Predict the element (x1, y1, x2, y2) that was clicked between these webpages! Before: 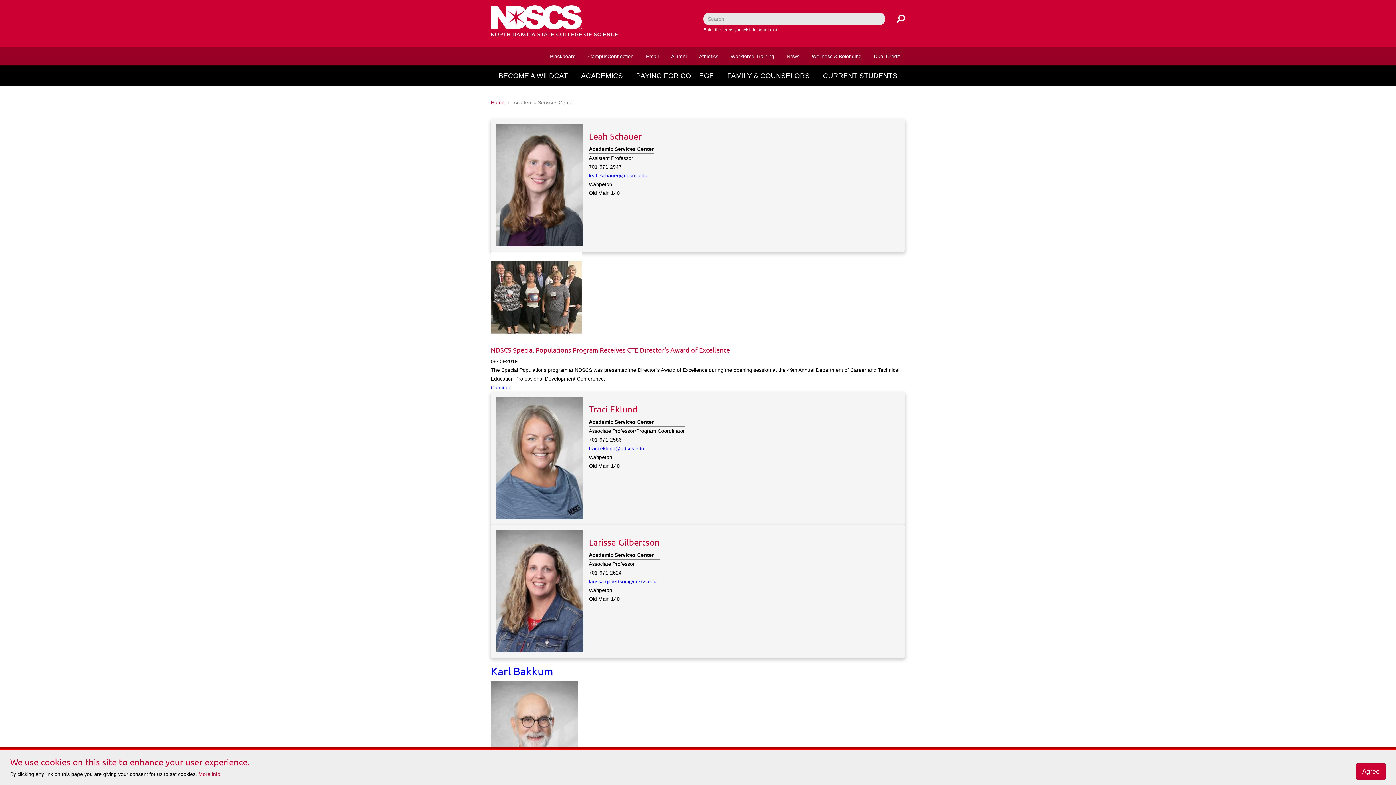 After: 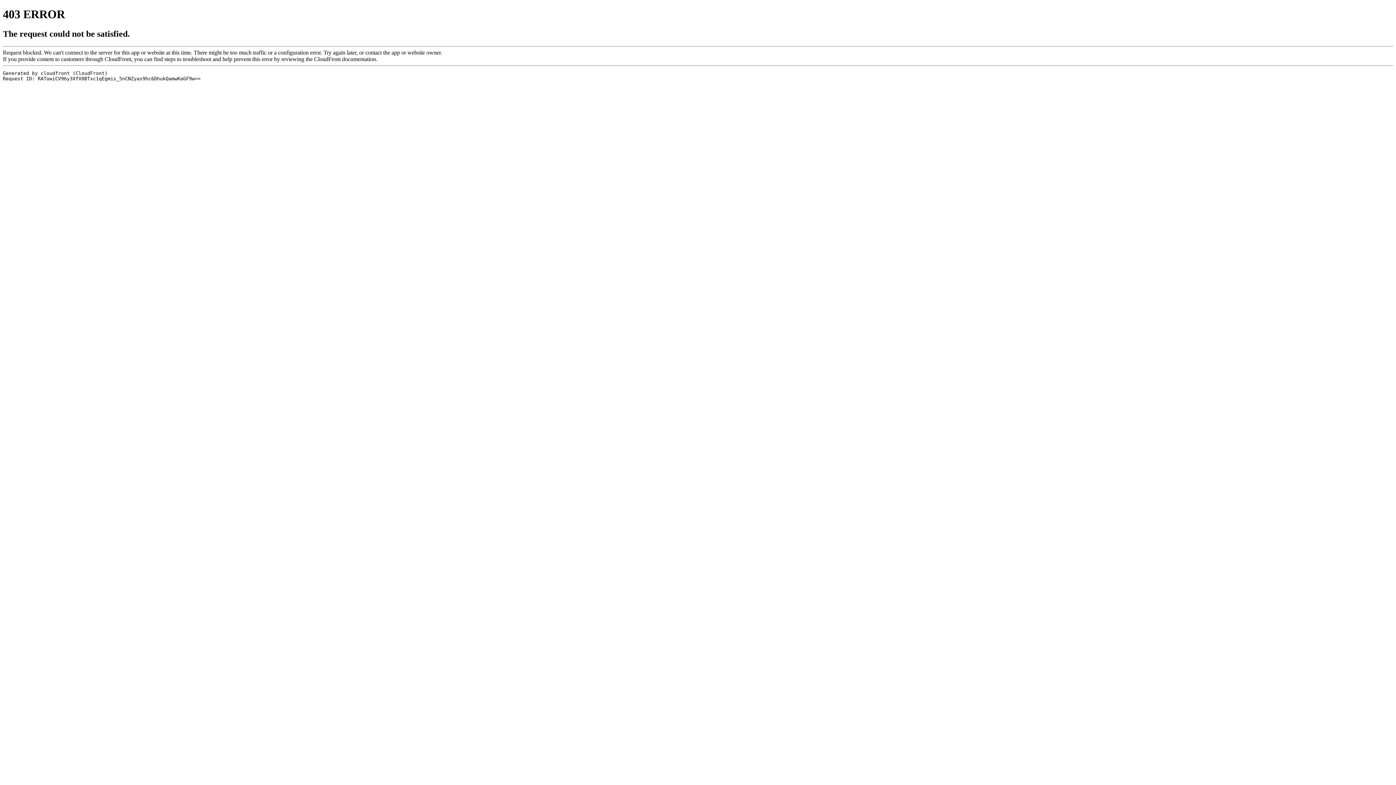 Action: bbox: (693, 47, 724, 65) label: Athletics